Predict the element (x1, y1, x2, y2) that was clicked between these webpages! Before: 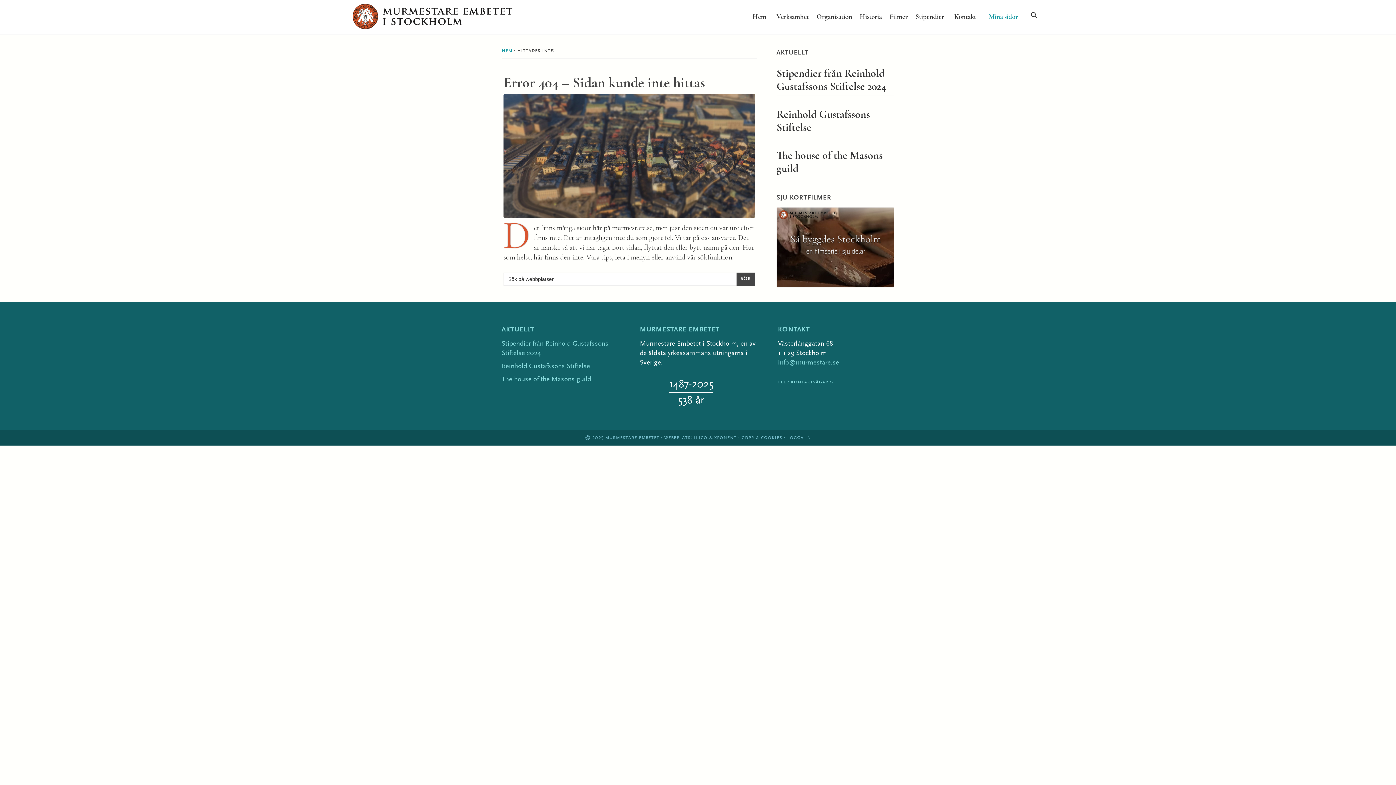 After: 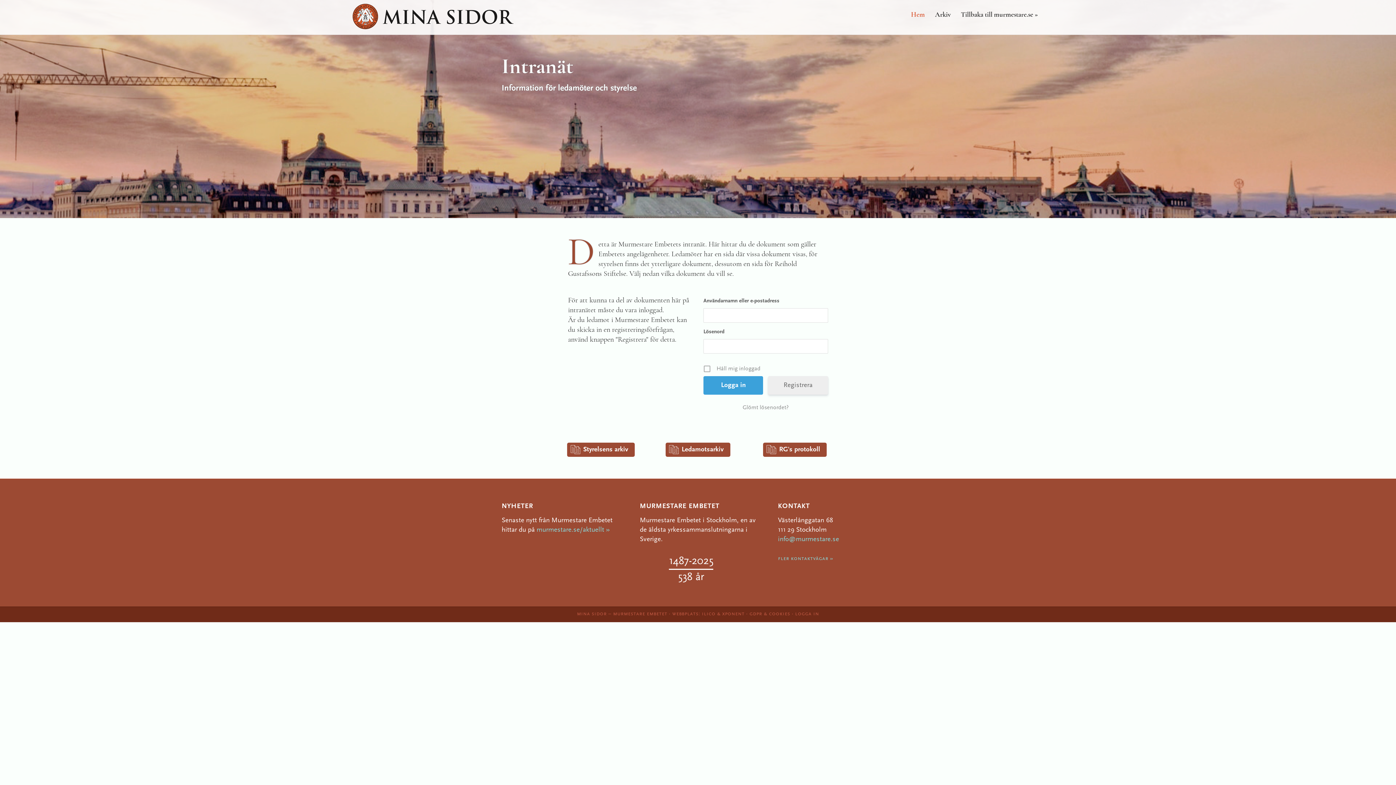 Action: bbox: (983, 9, 1023, 24) label: Mina sidor